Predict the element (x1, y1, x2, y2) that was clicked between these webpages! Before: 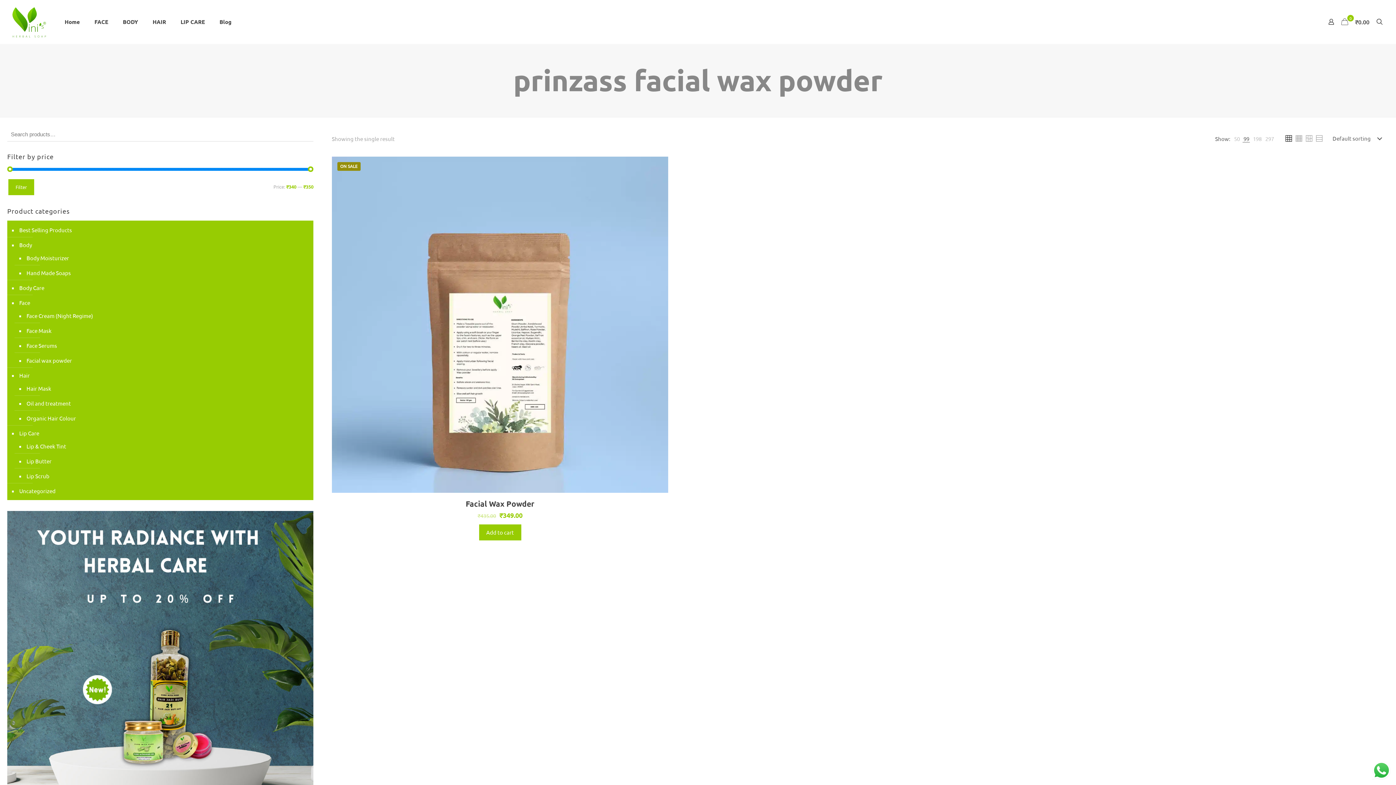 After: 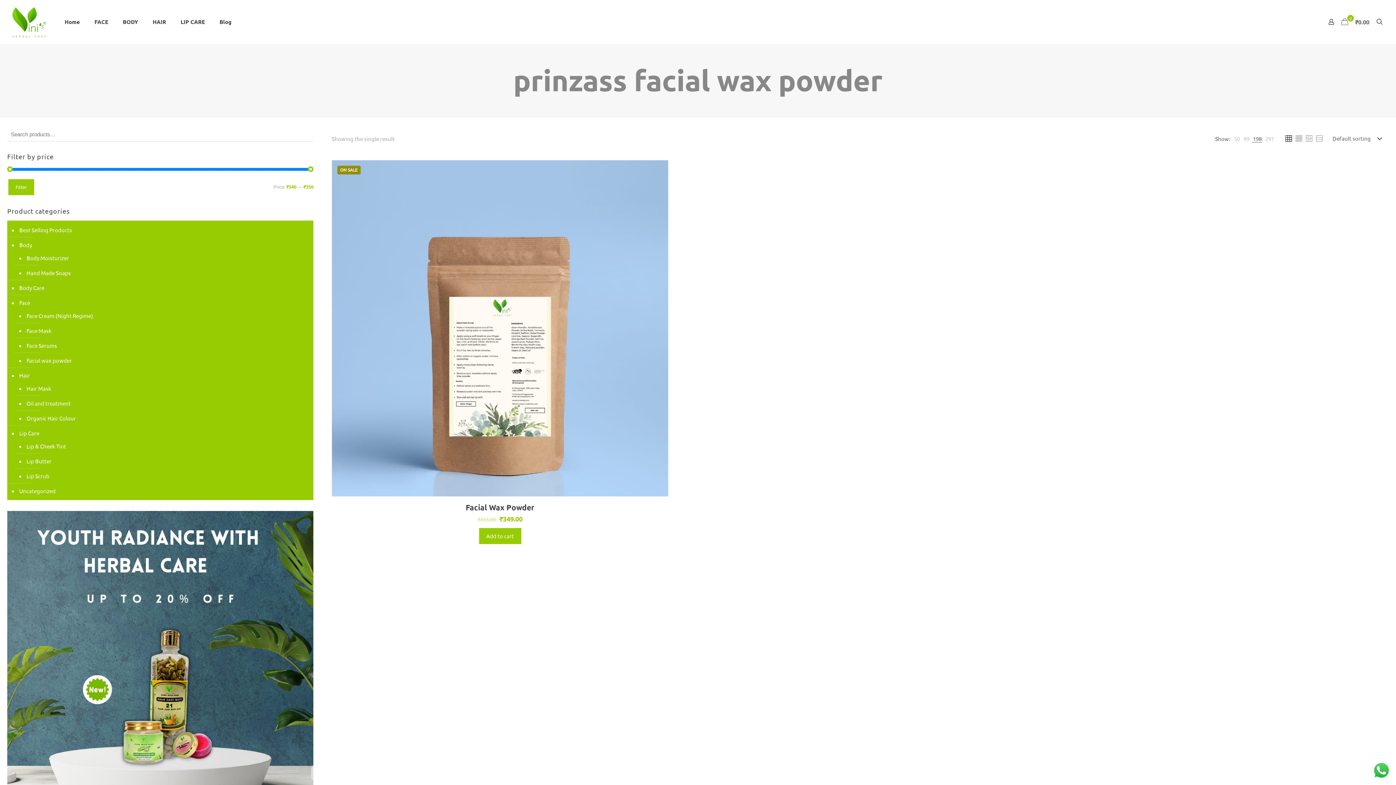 Action: bbox: (1252, 133, 1262, 143) label: 198